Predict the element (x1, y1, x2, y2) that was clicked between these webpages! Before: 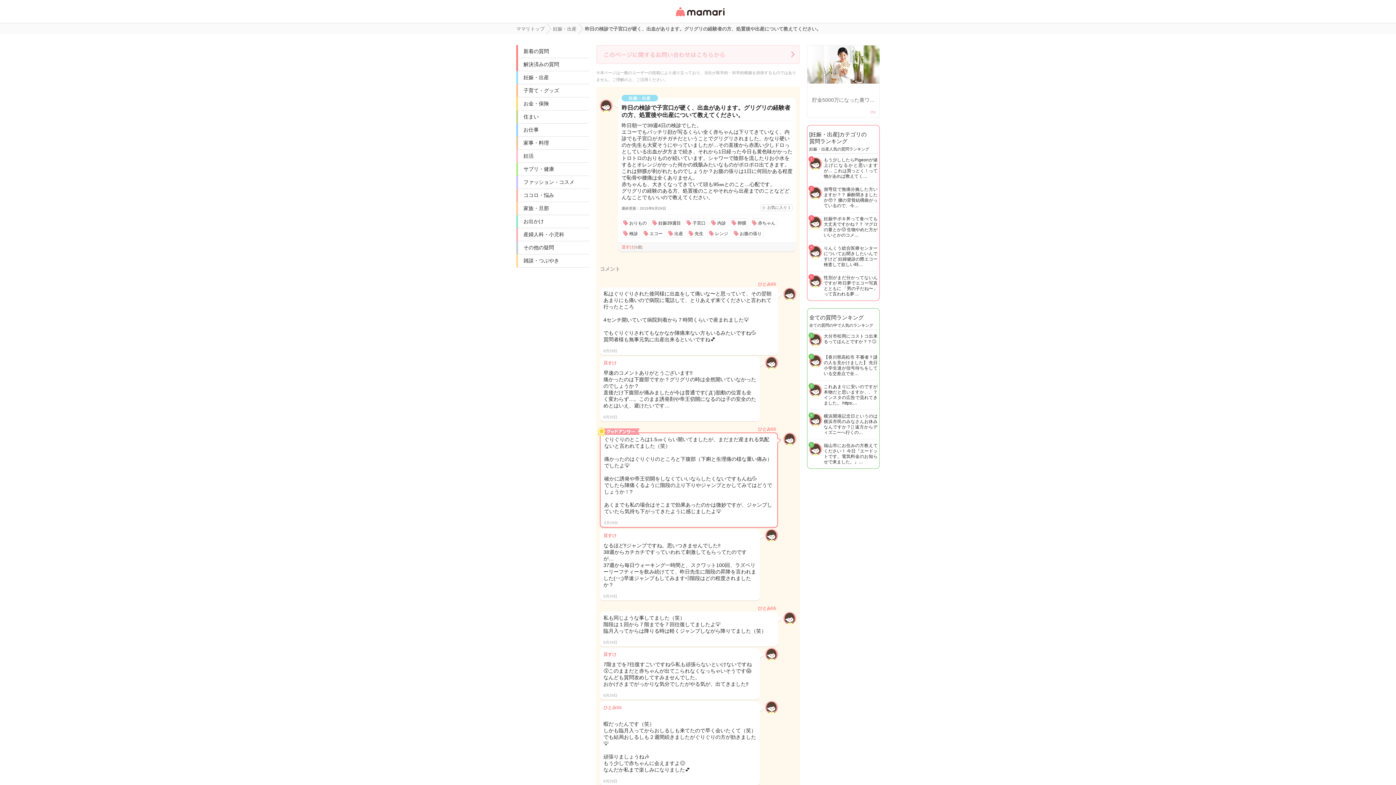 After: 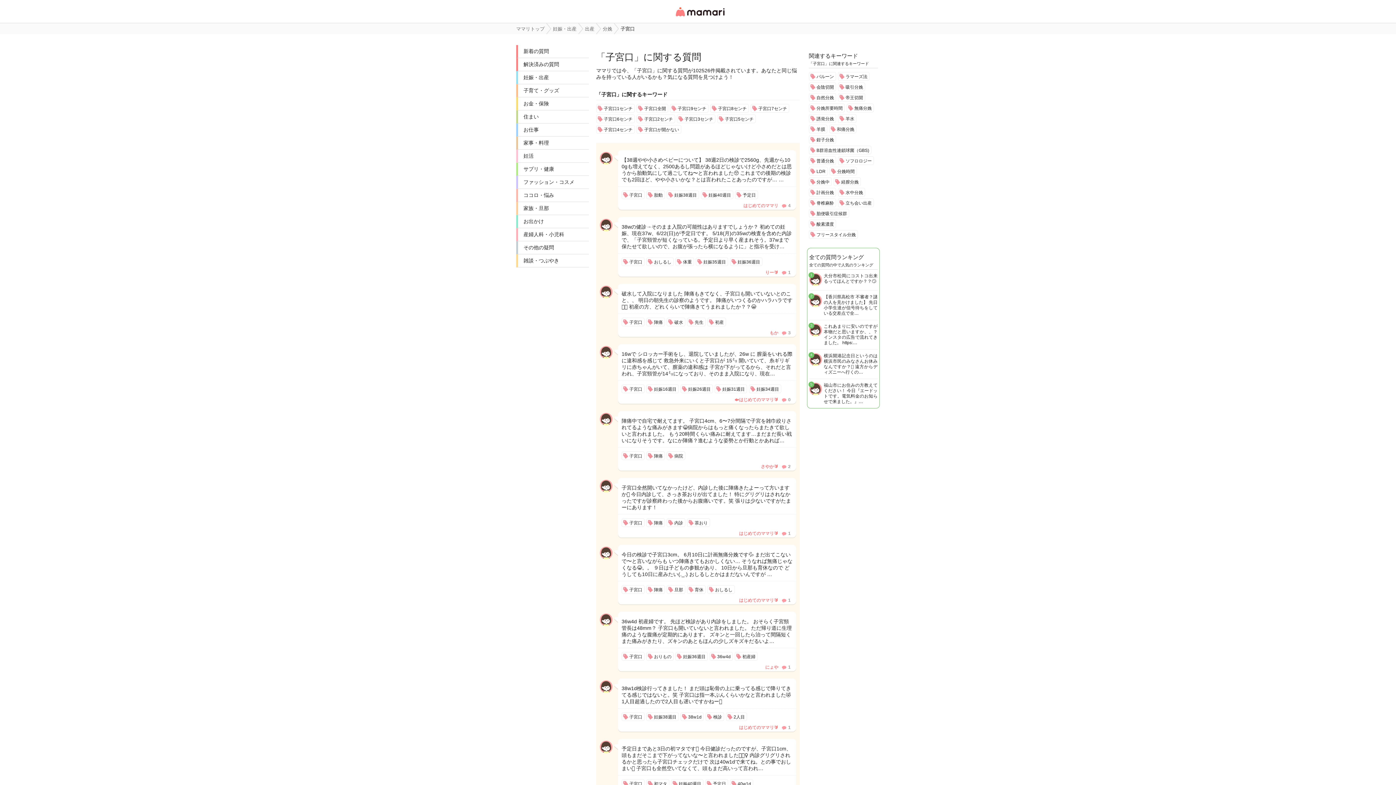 Action: label: 子宮口 bbox: (685, 218, 707, 227)